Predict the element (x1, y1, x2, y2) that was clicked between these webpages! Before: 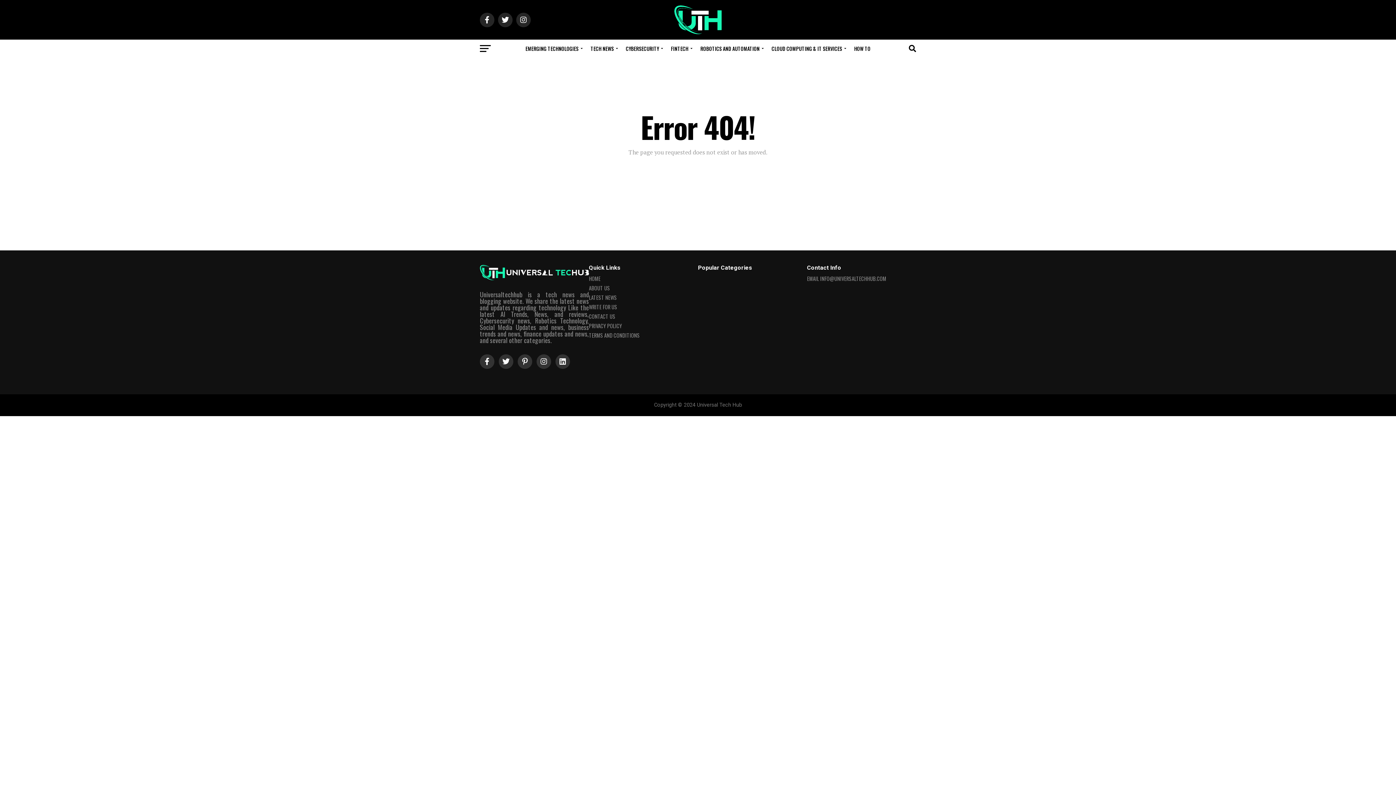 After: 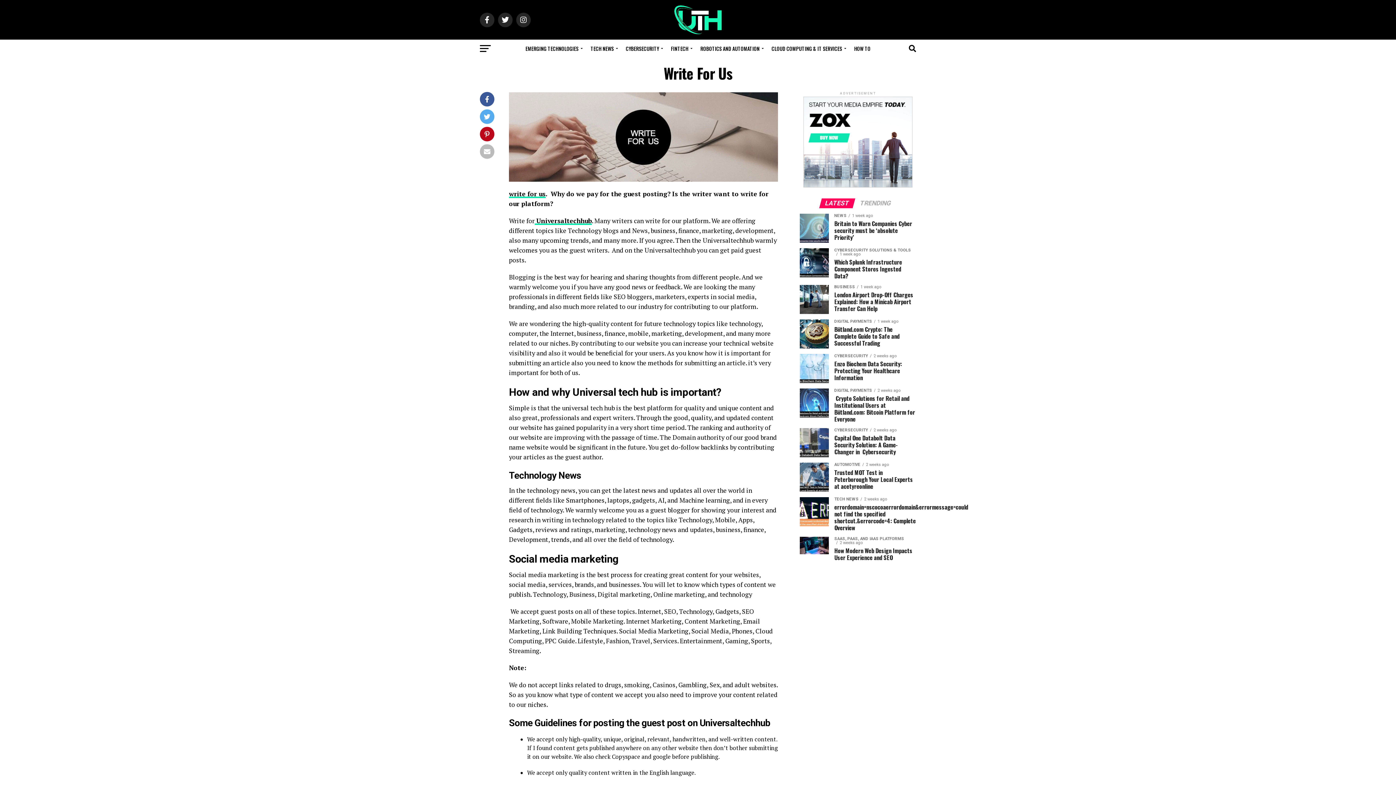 Action: bbox: (589, 303, 617, 311) label: WRITE FOR US